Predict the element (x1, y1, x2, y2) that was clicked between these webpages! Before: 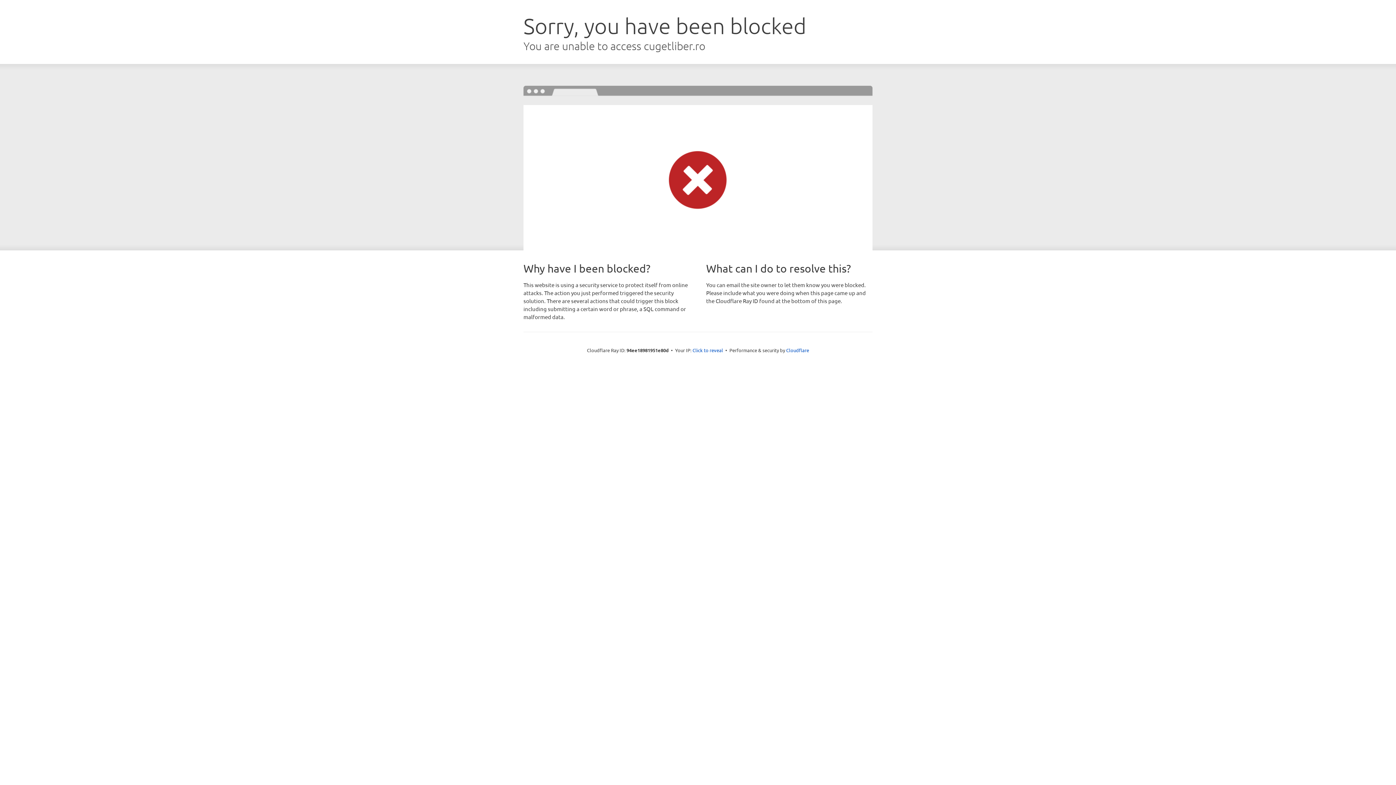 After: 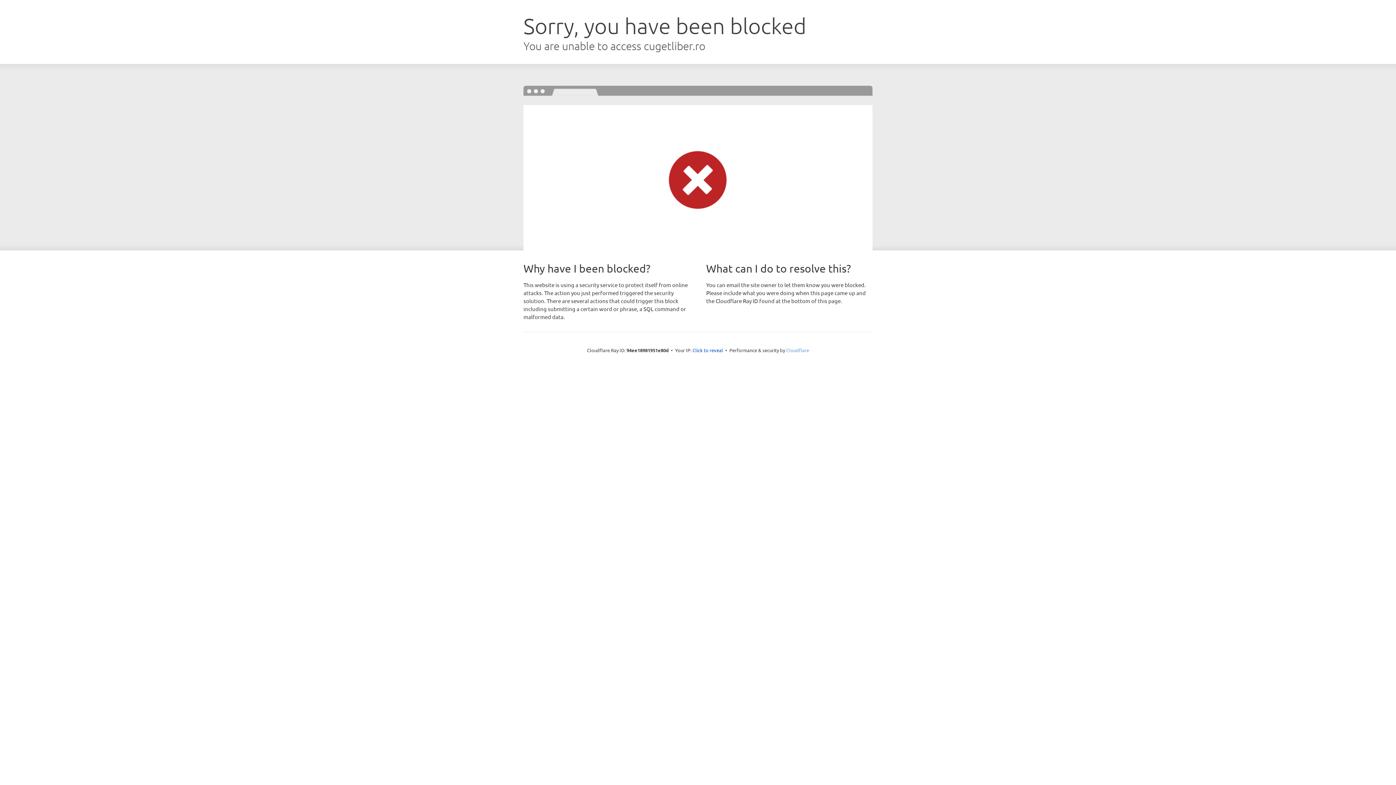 Action: label: Cloudflare bbox: (786, 347, 809, 353)